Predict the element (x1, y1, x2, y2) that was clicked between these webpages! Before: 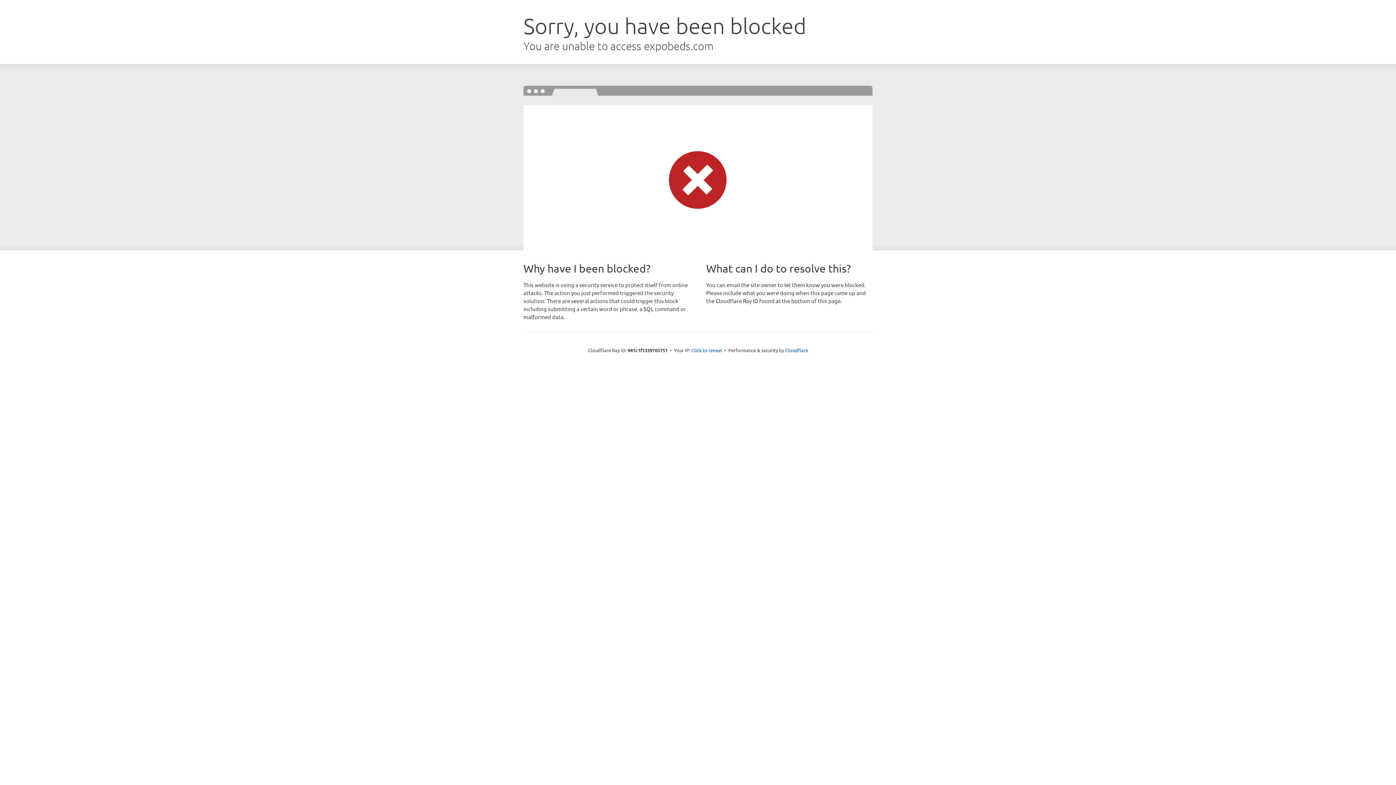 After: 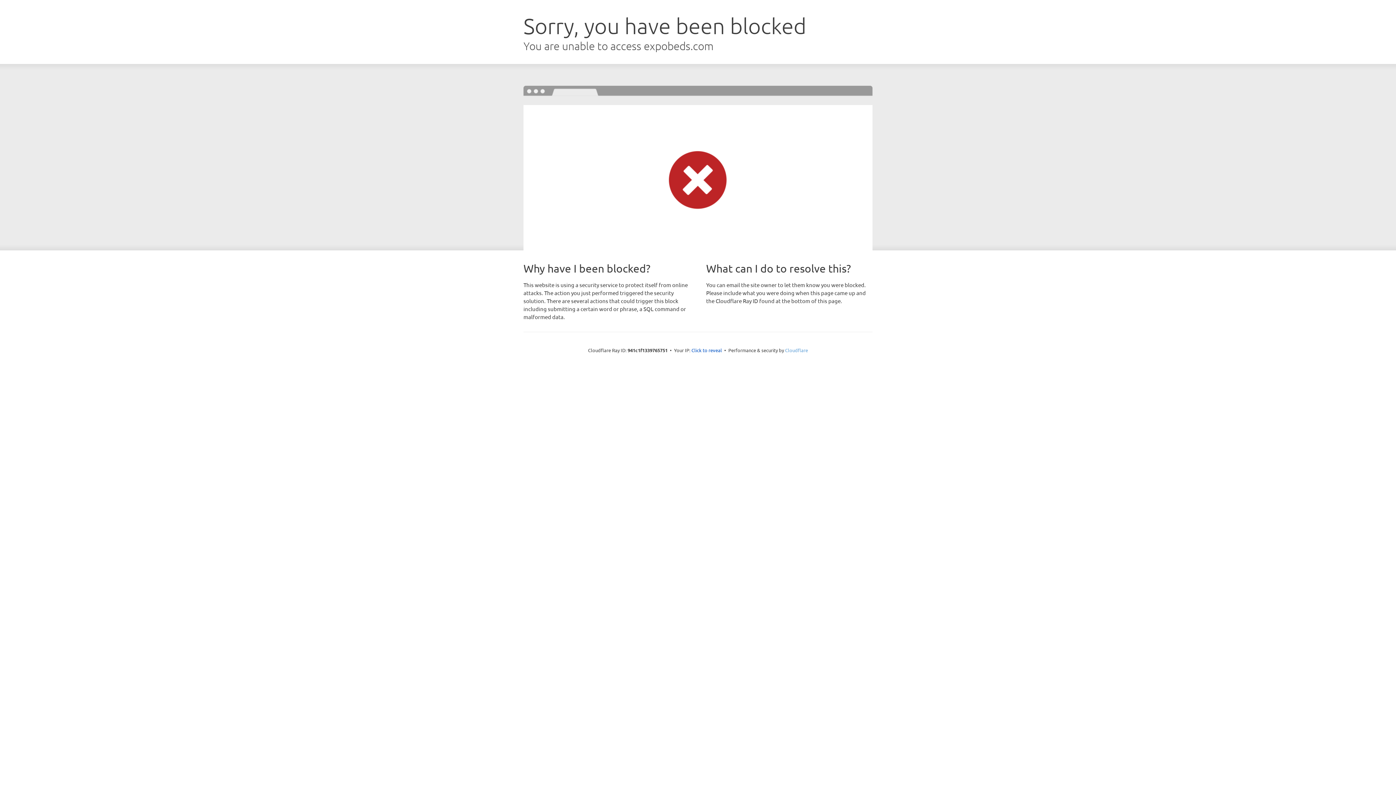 Action: bbox: (785, 347, 808, 353) label: Cloudflare